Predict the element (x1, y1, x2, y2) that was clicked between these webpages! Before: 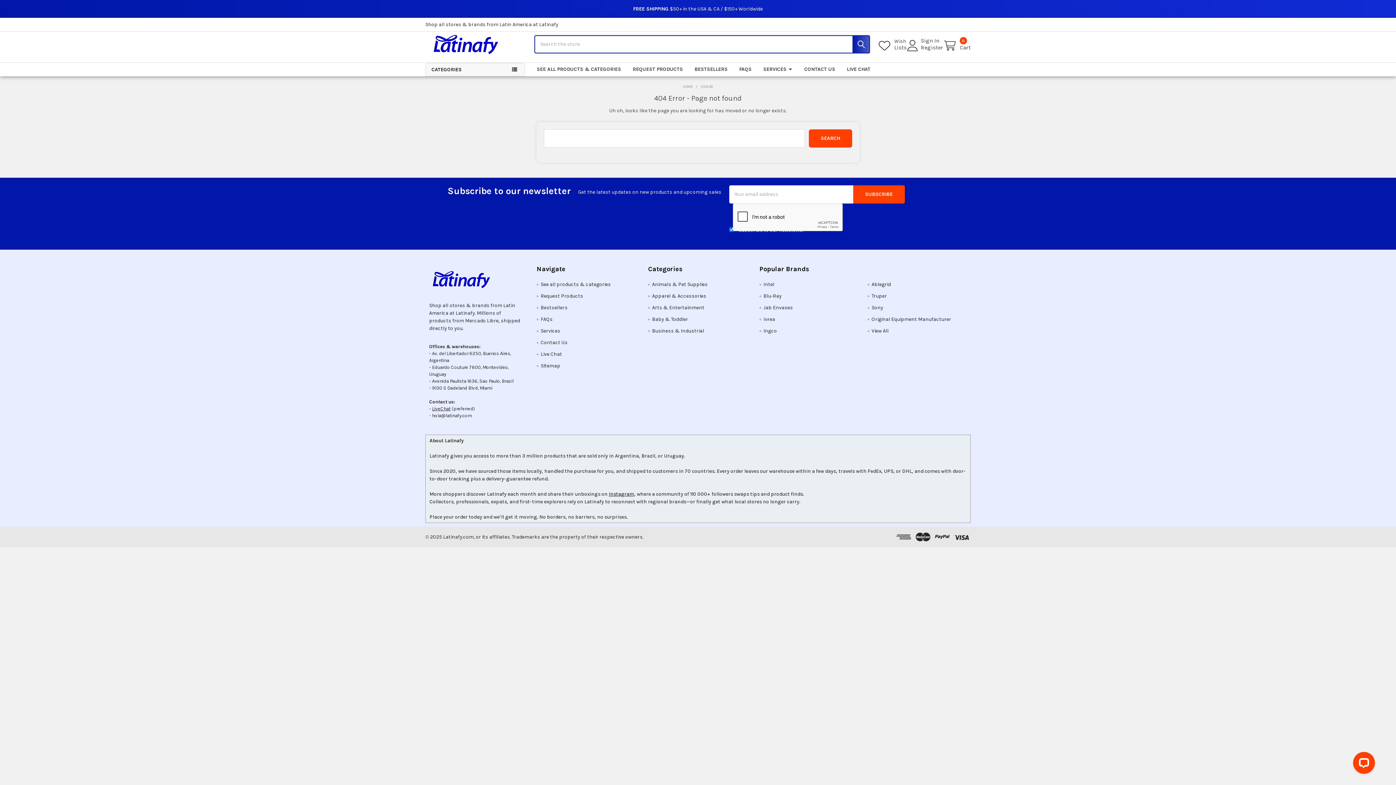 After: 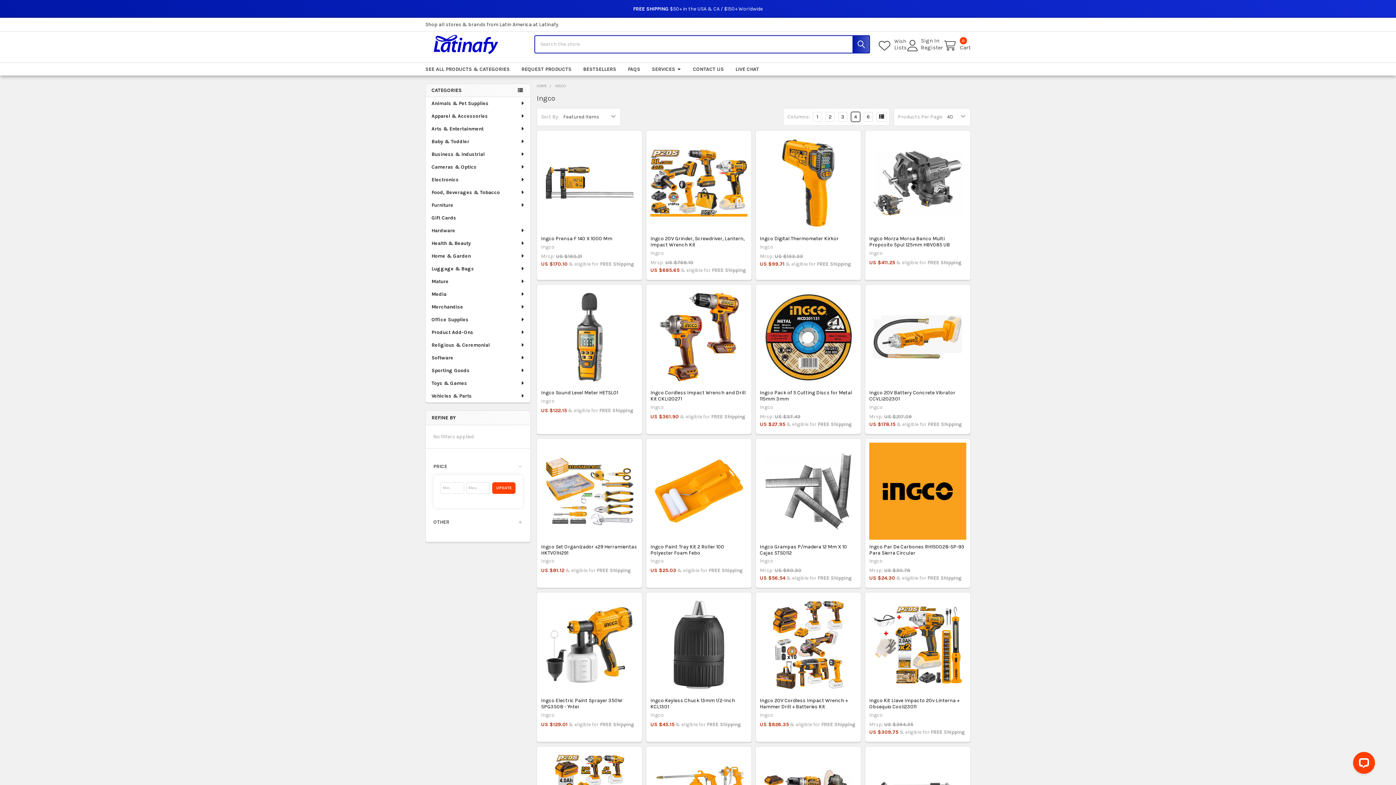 Action: label: Ingco bbox: (763, 327, 777, 334)